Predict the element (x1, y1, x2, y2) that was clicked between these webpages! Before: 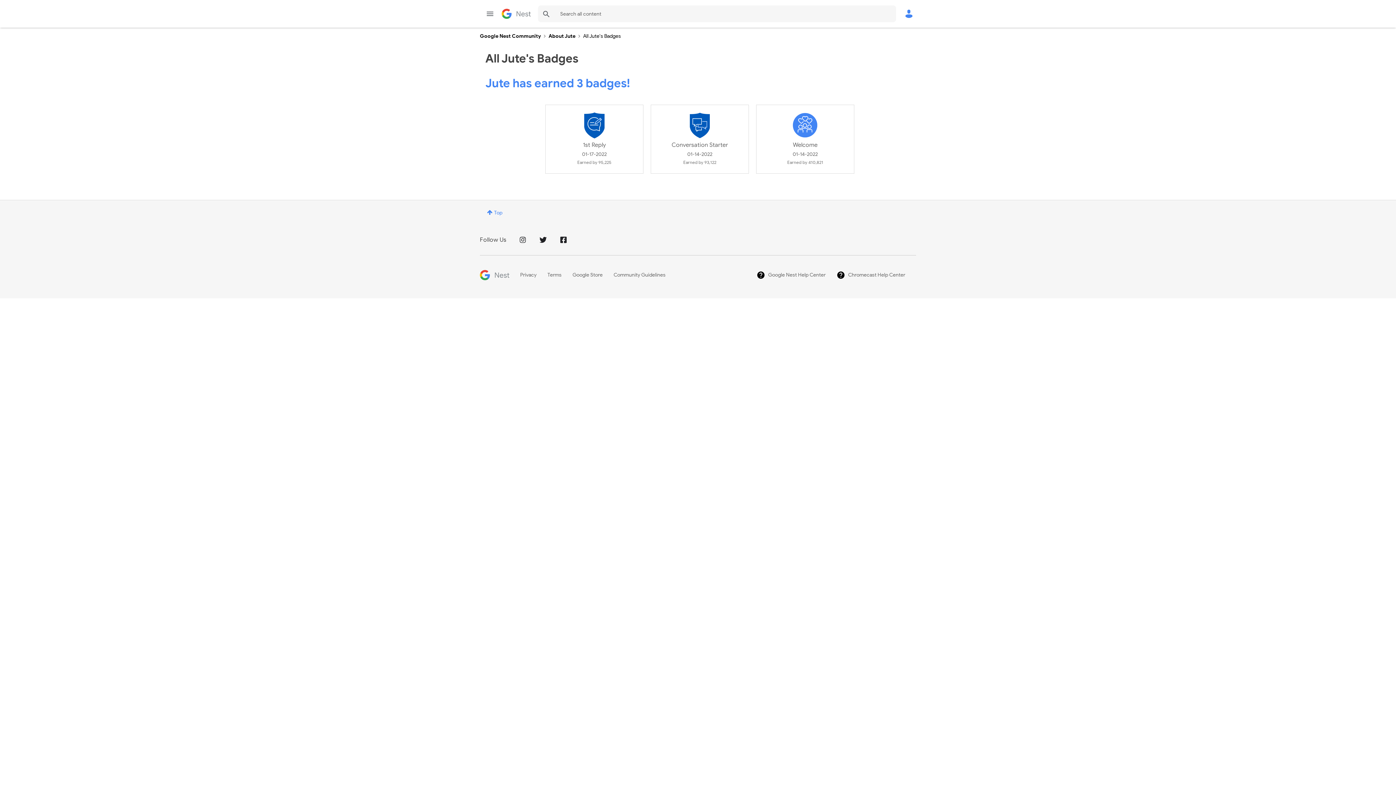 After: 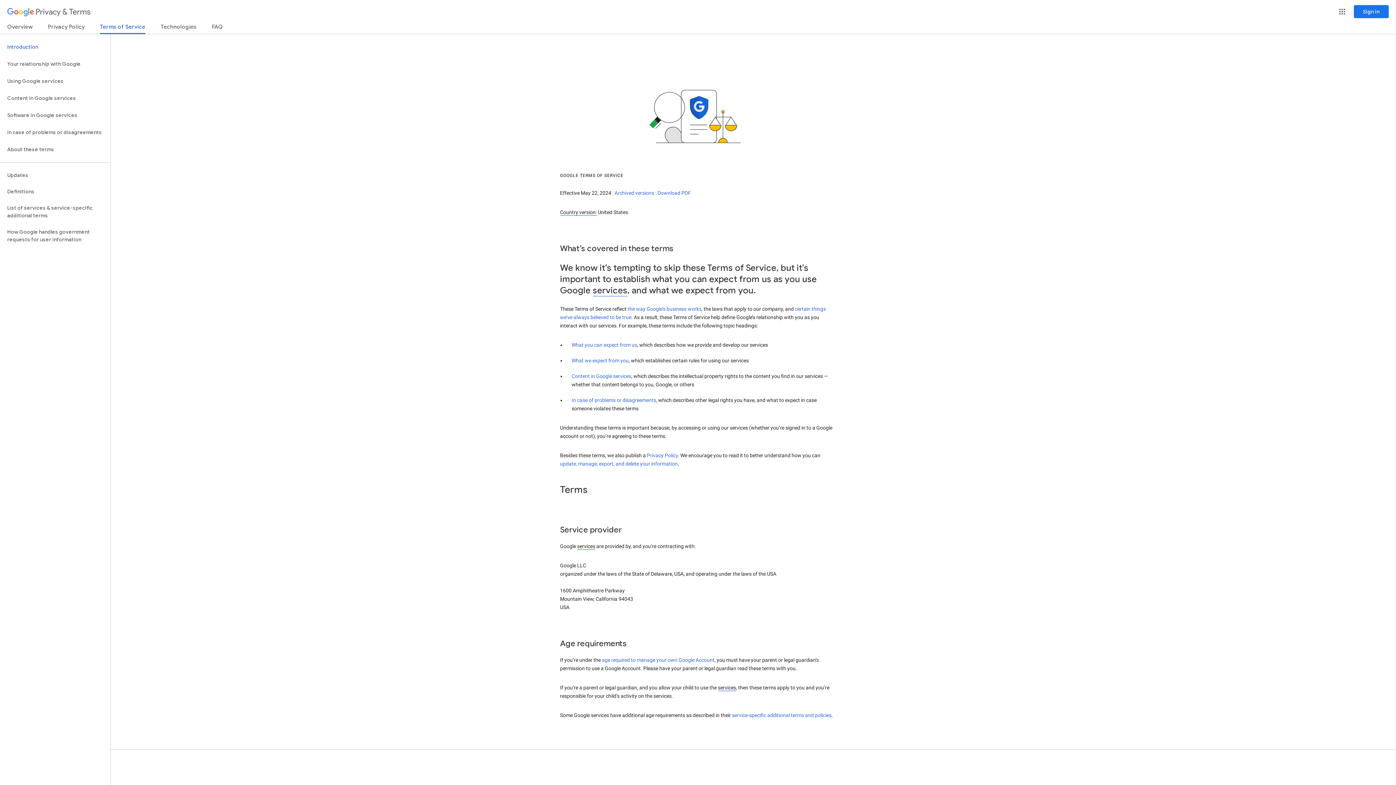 Action: label: Terms bbox: (547, 272, 572, 278)